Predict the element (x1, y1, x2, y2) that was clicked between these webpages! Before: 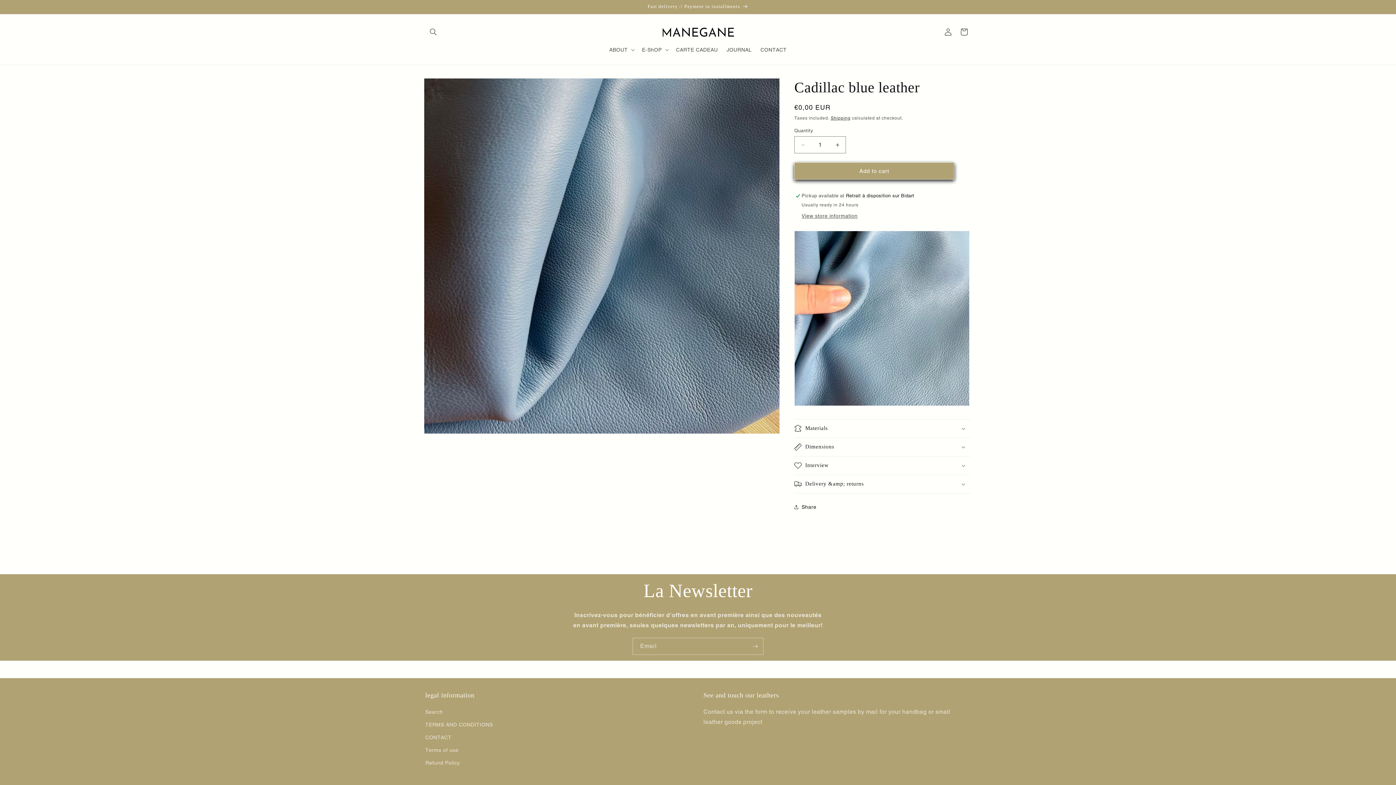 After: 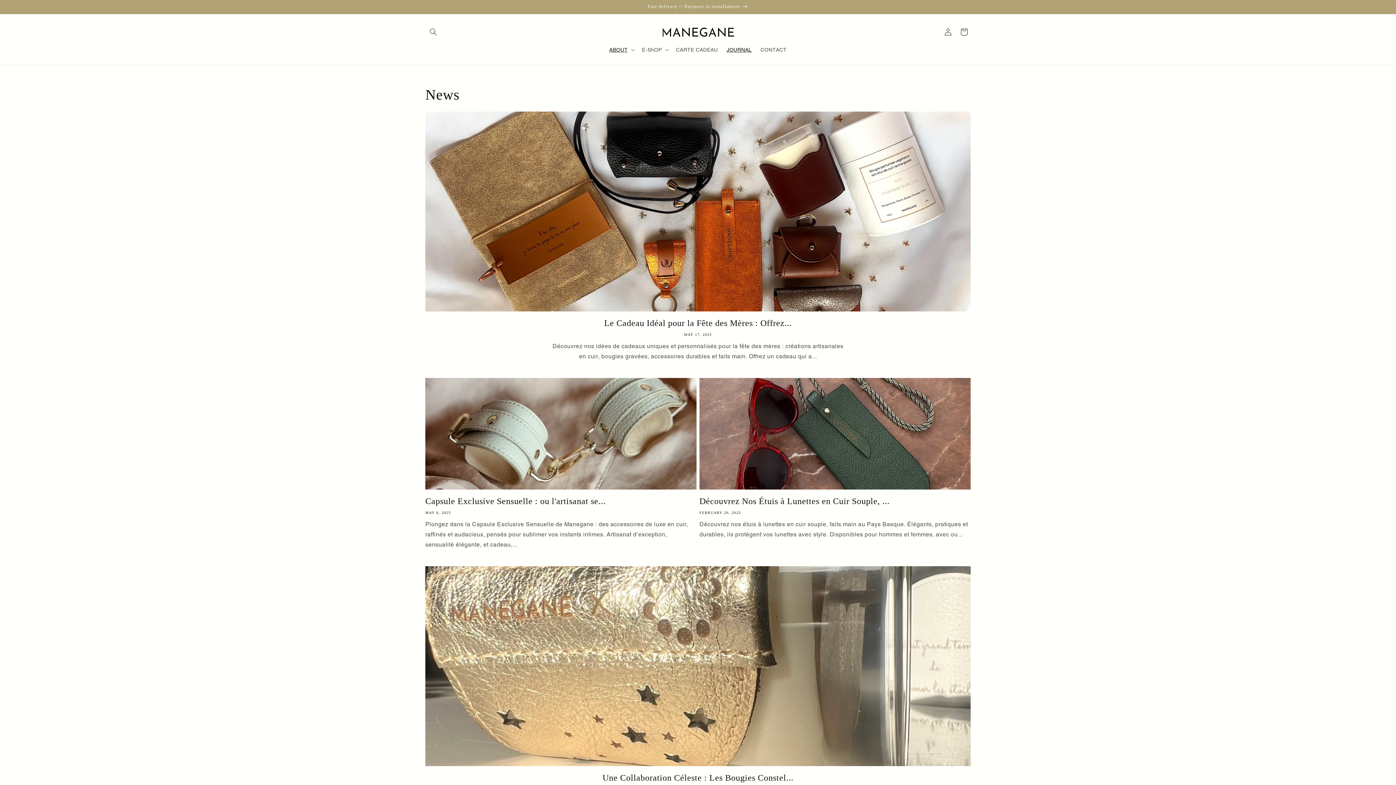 Action: label: JOURNAL bbox: (722, 42, 756, 57)